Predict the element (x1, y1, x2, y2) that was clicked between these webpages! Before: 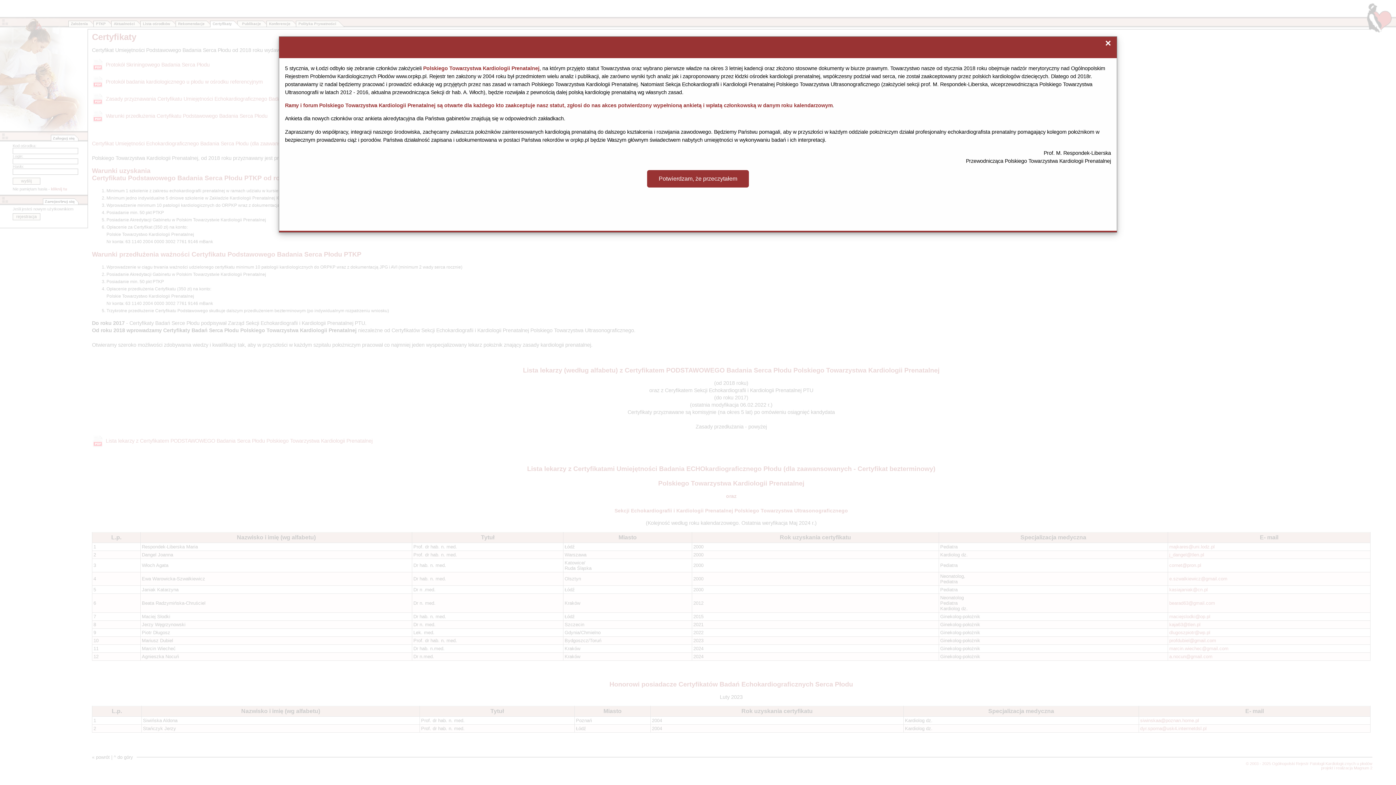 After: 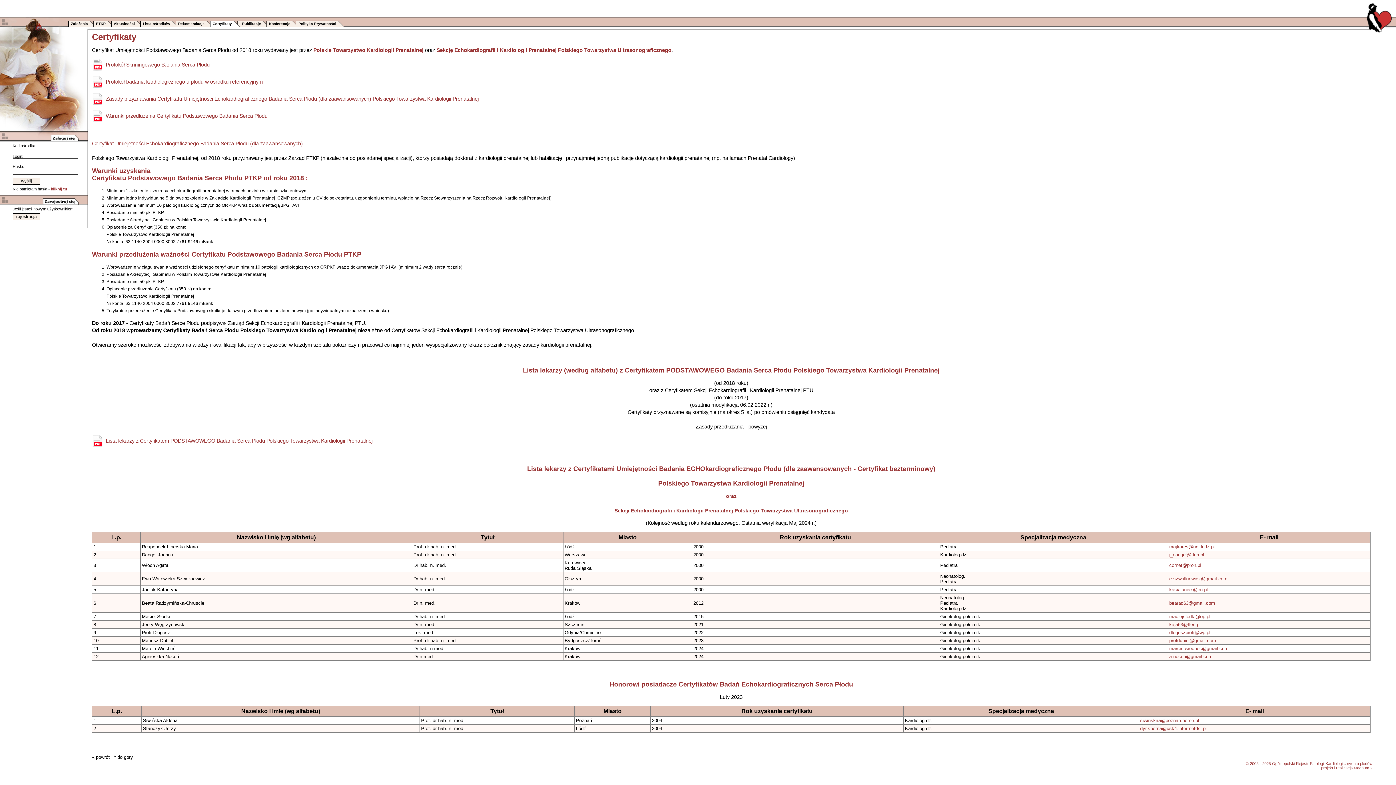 Action: label: Potwierdzam, że przeczytałem bbox: (647, 170, 749, 187)